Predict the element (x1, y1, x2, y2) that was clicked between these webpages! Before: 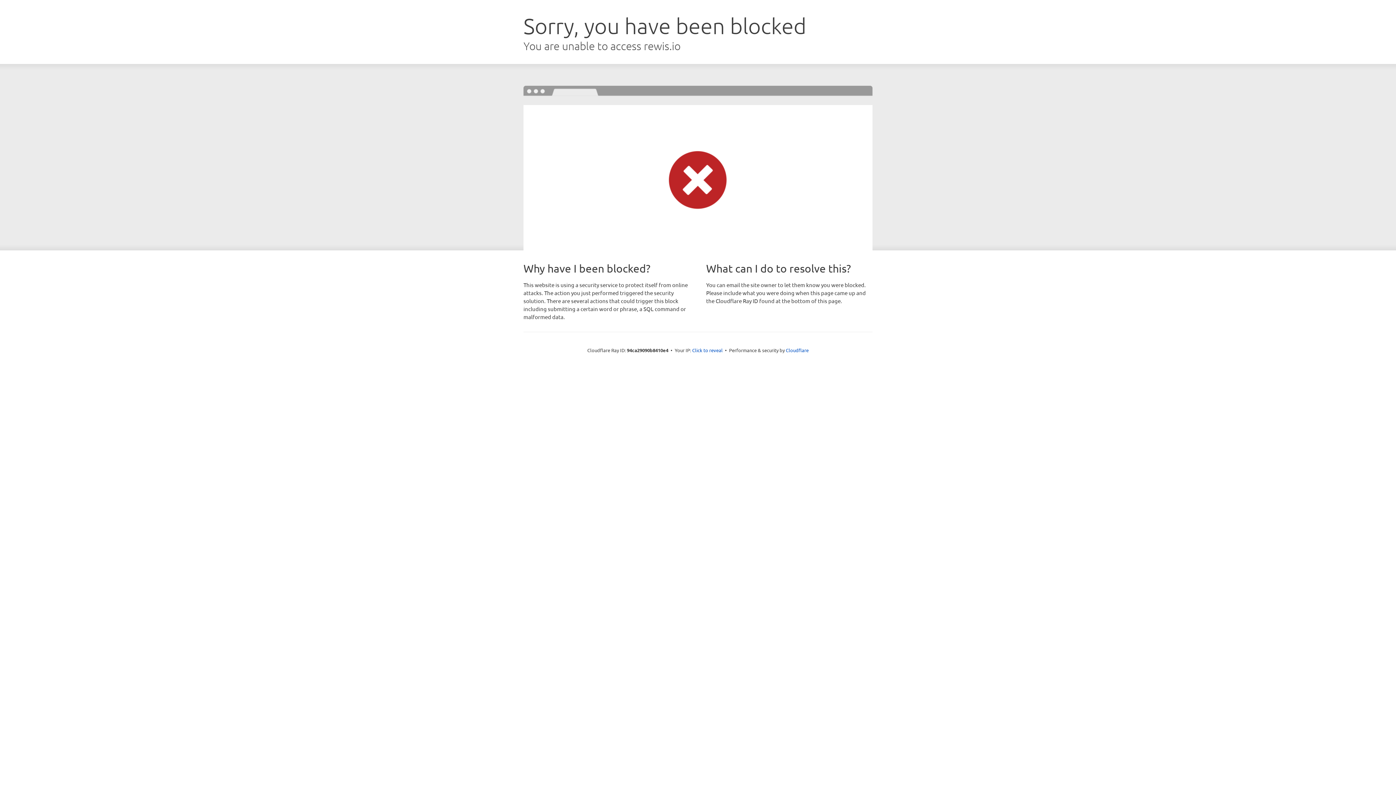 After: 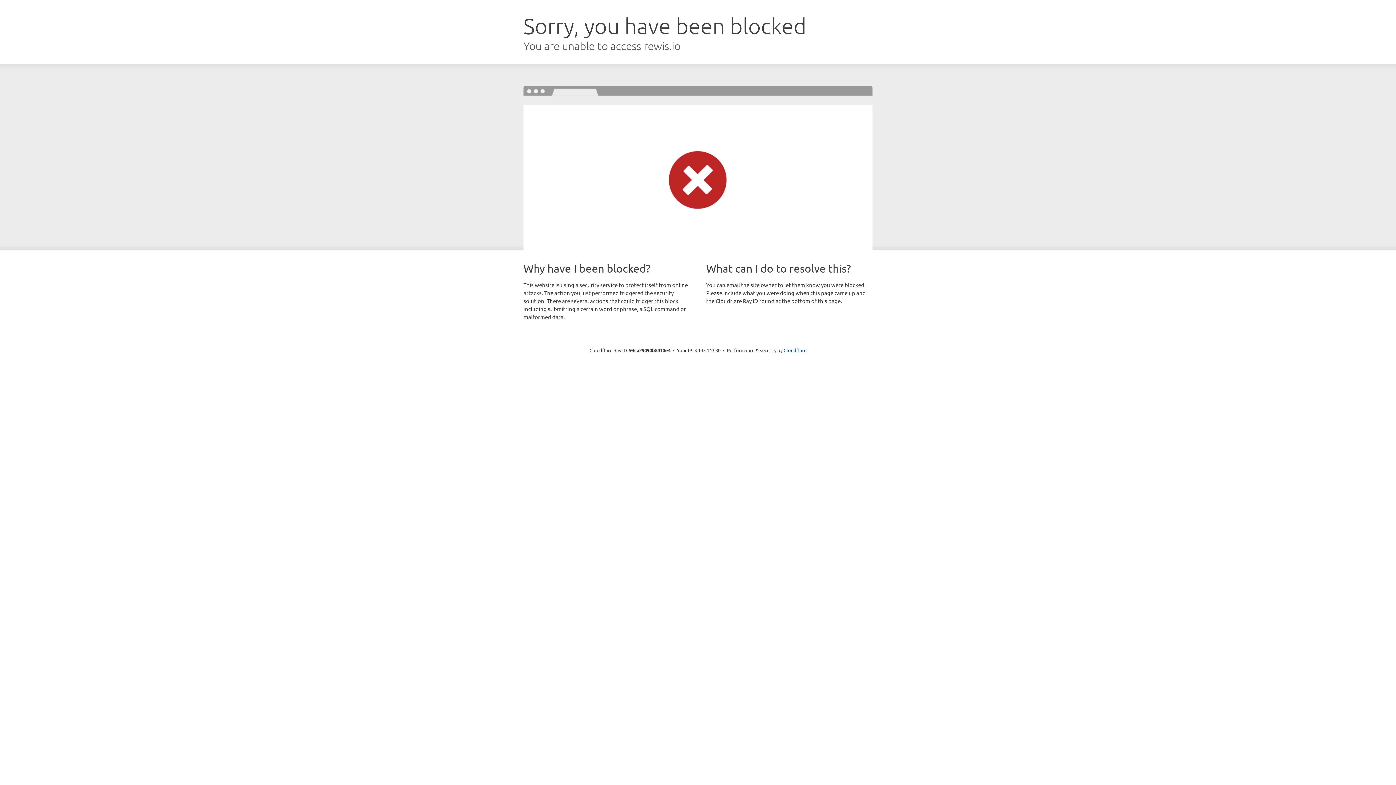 Action: label: Click to reveal bbox: (692, 346, 722, 353)